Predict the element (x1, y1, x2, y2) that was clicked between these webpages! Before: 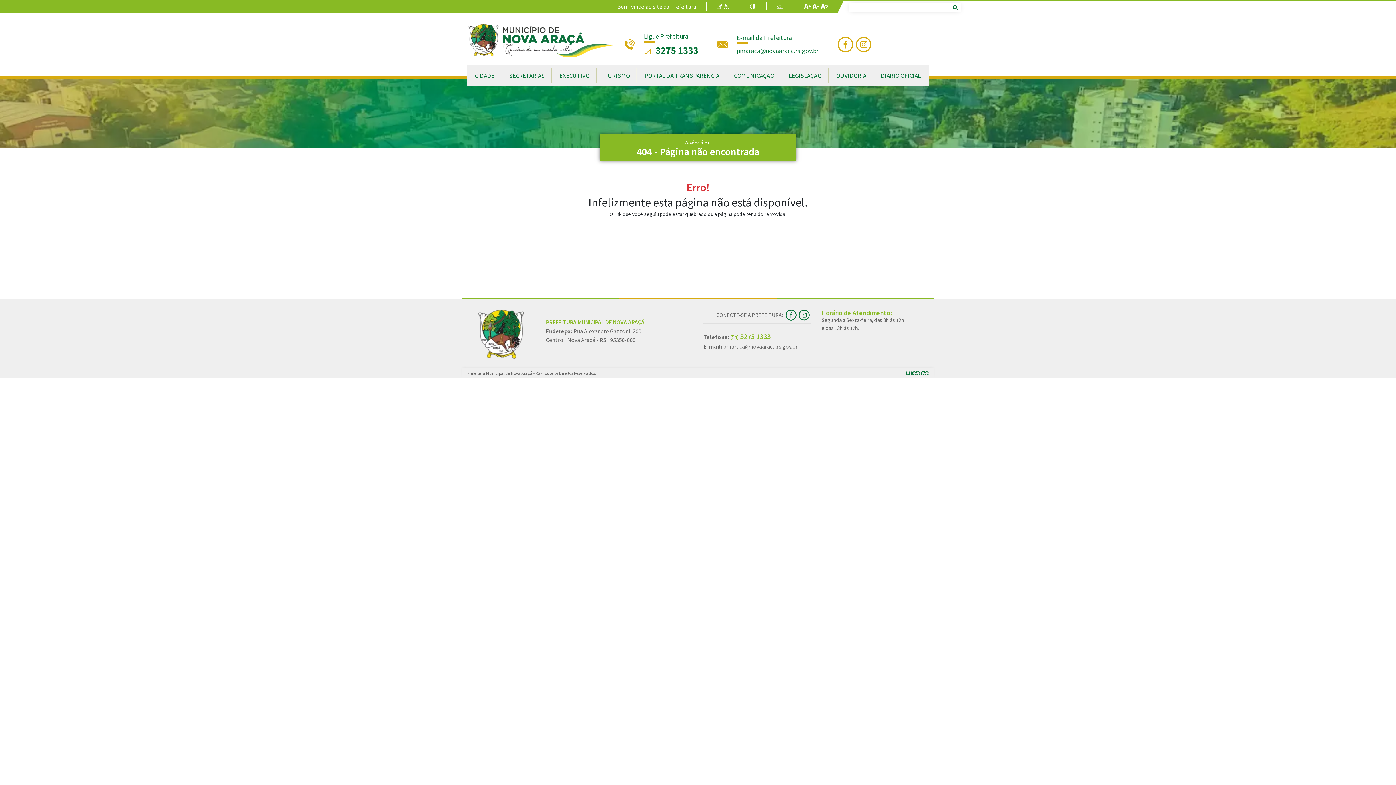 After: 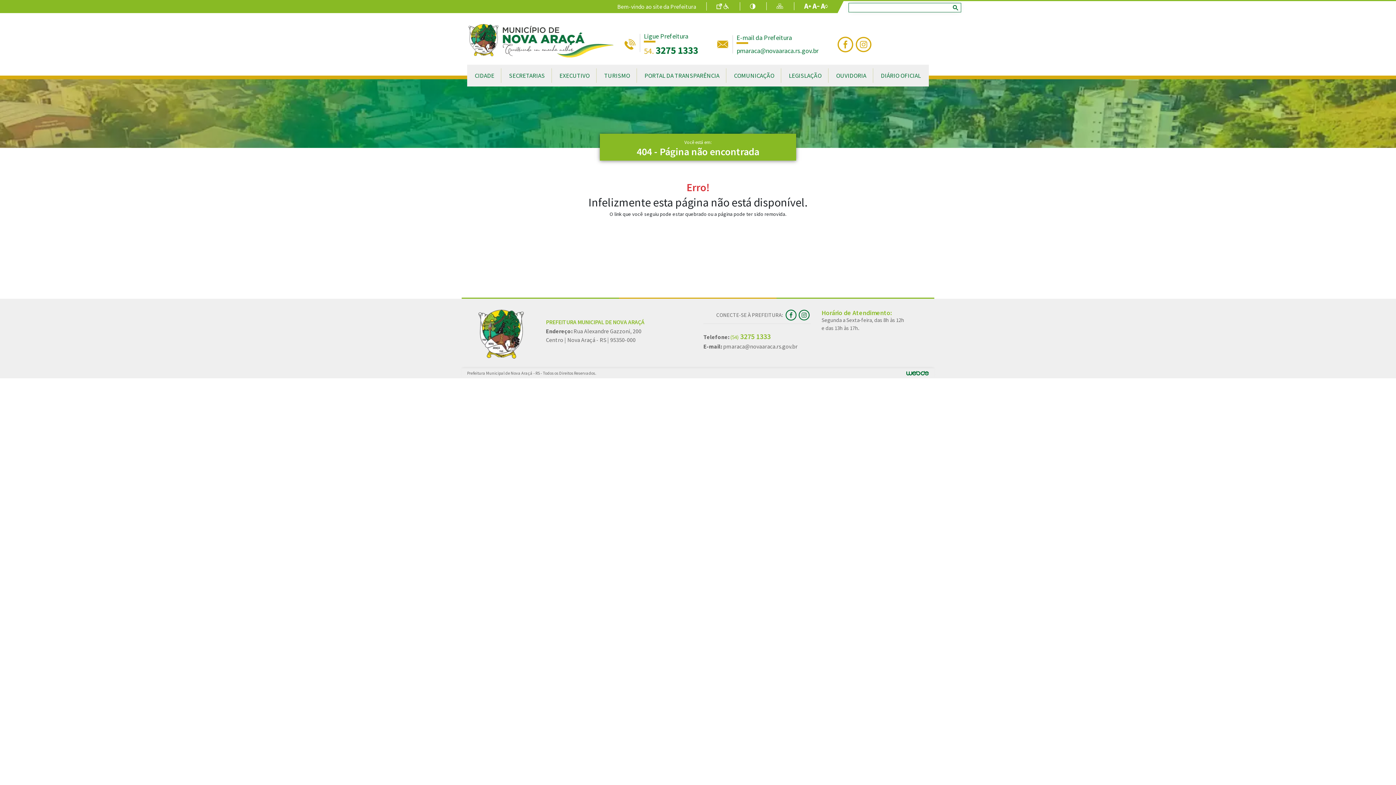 Action: label:   bbox: (837, 39, 856, 47)